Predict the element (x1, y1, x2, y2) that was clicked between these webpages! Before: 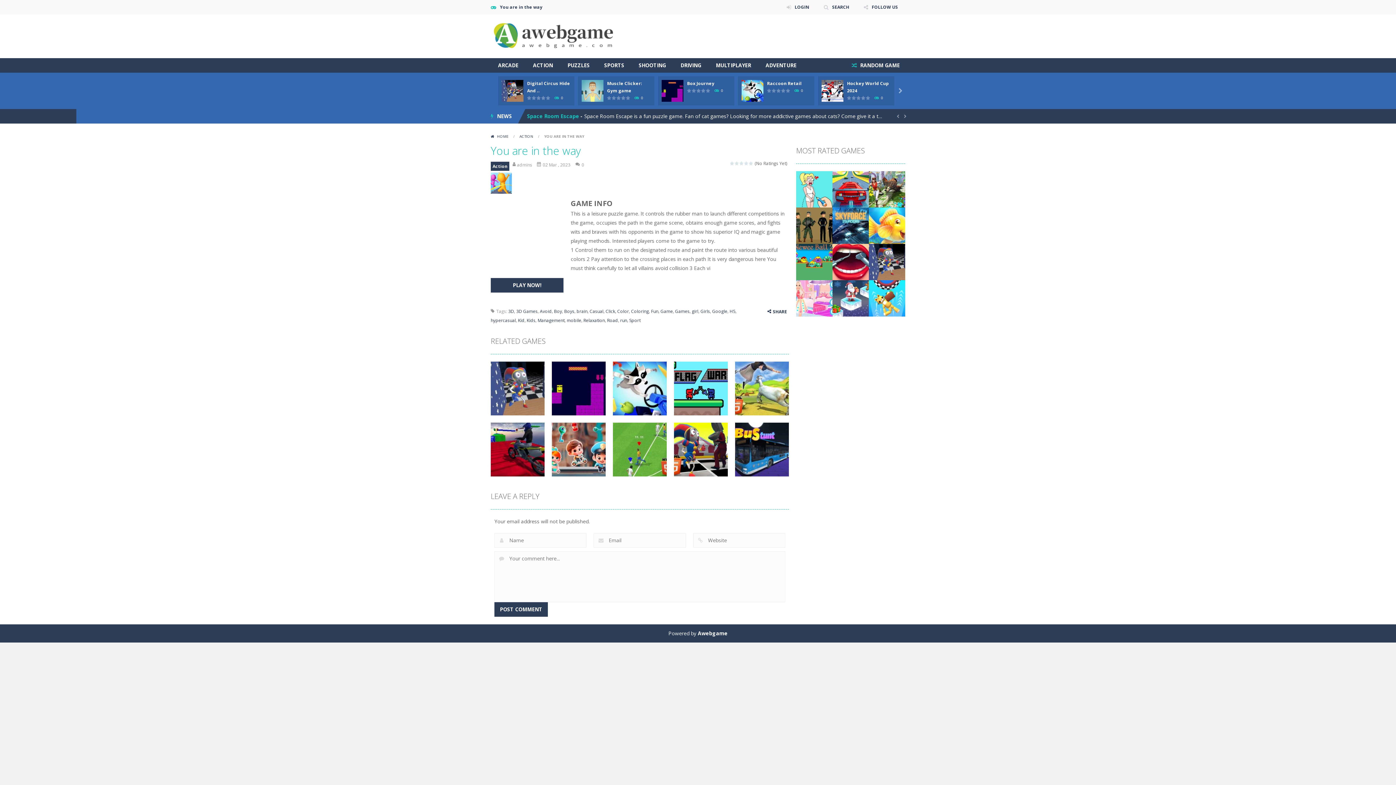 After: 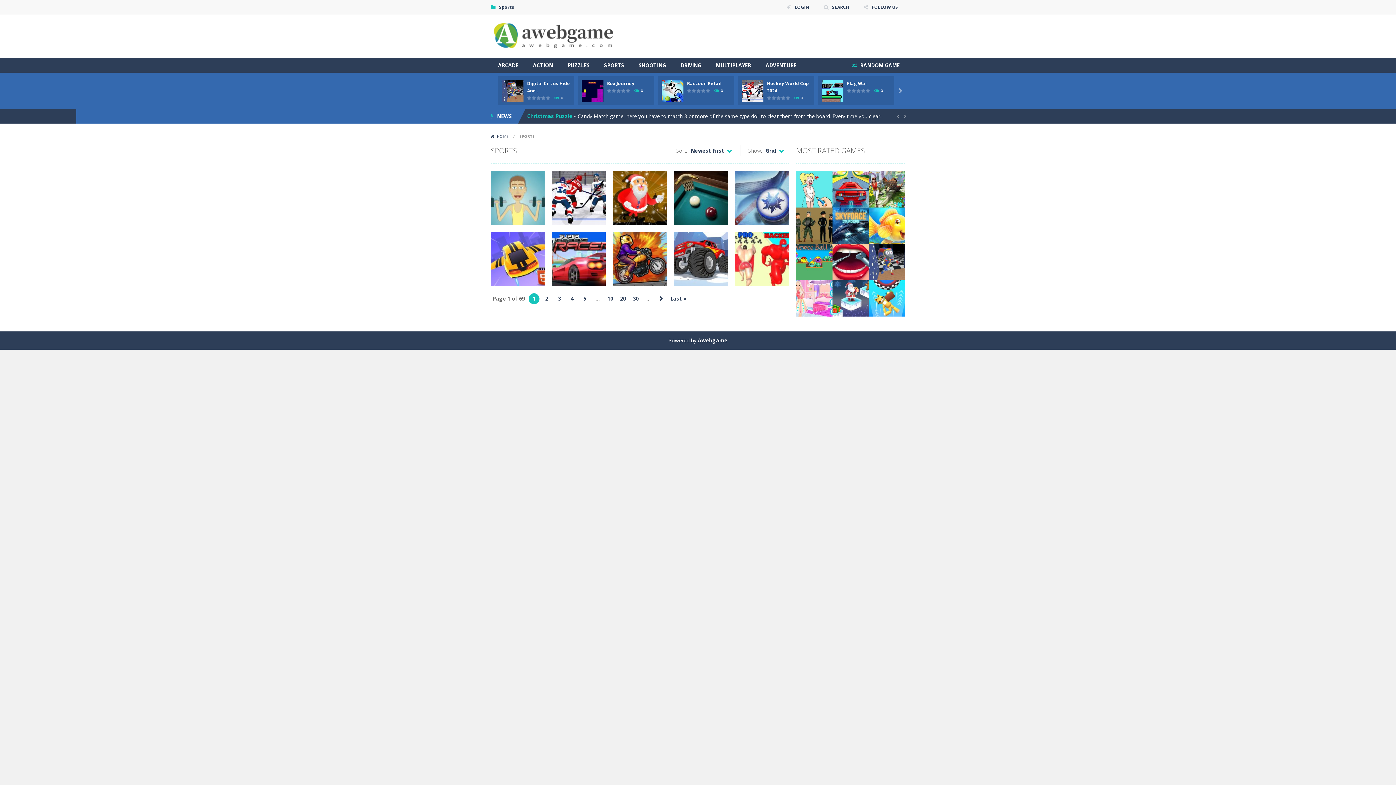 Action: label: SPORTS bbox: (597, 58, 631, 72)